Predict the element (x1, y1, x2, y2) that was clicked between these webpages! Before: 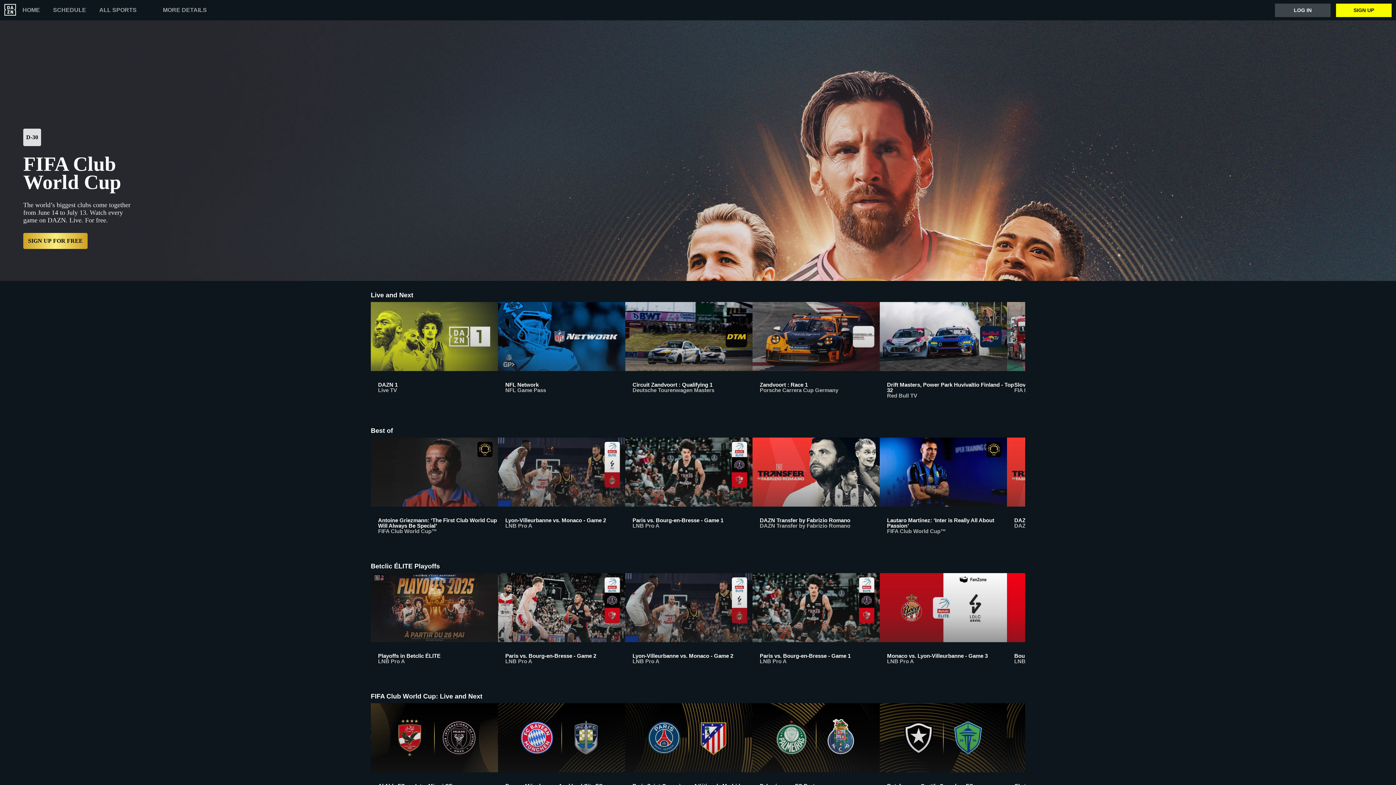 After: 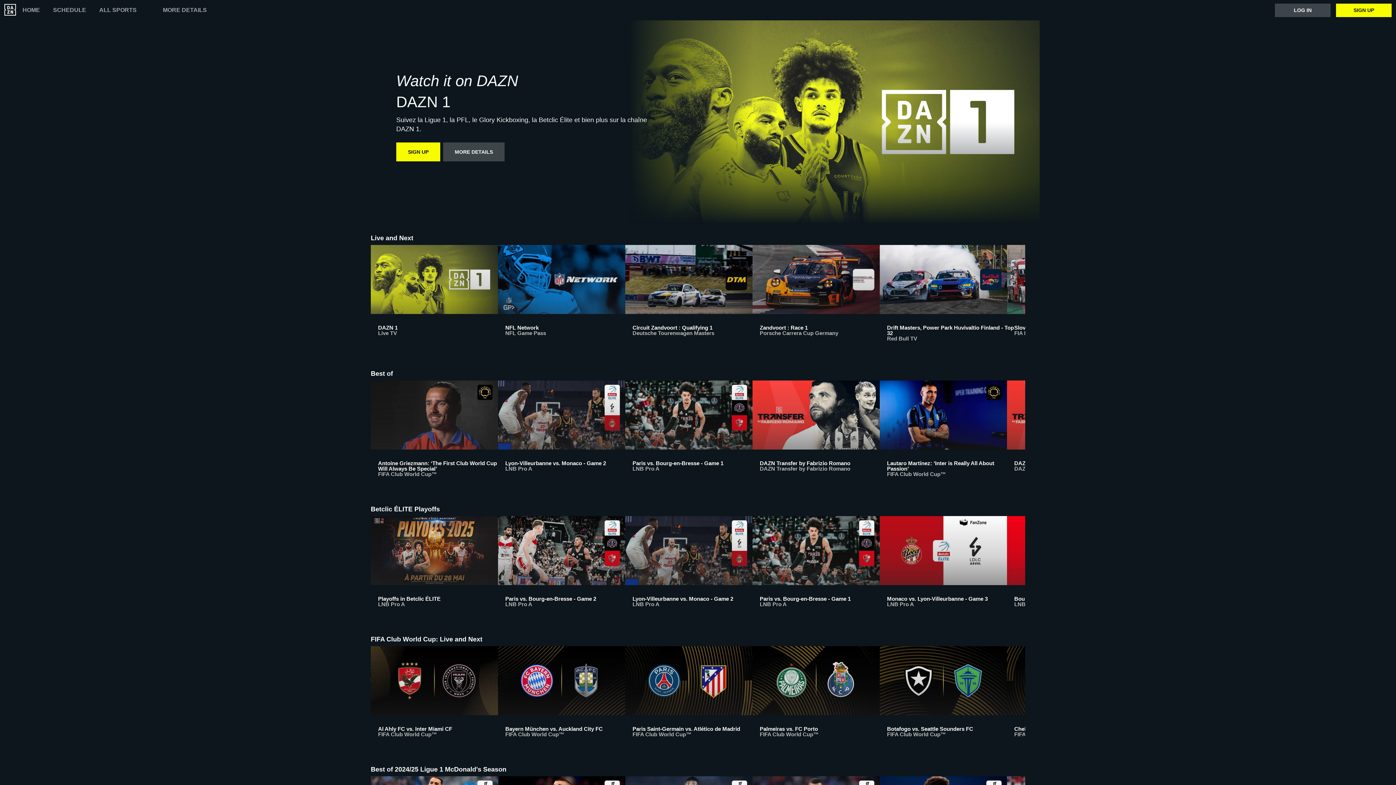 Action: label: DAZN 1
Live TV bbox: (370, 302, 498, 405)